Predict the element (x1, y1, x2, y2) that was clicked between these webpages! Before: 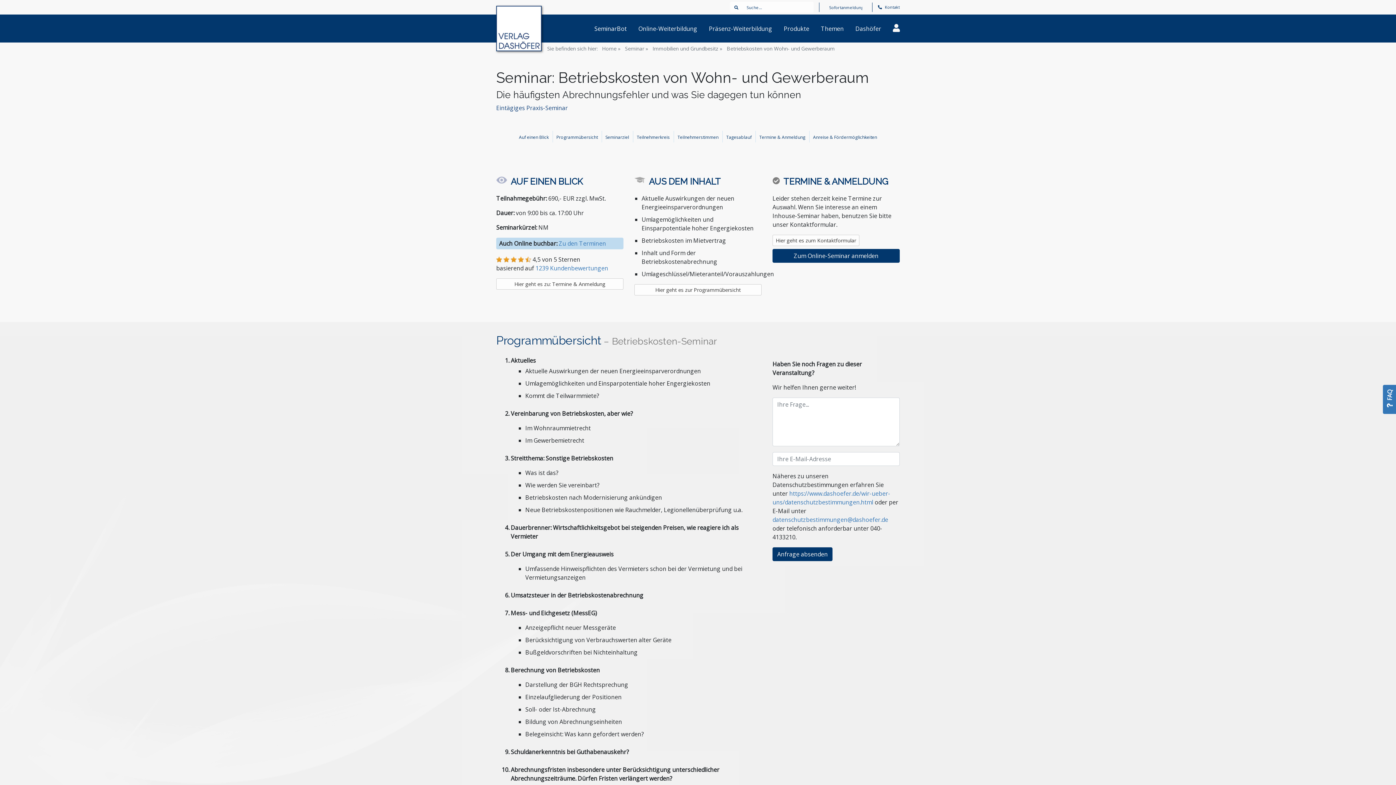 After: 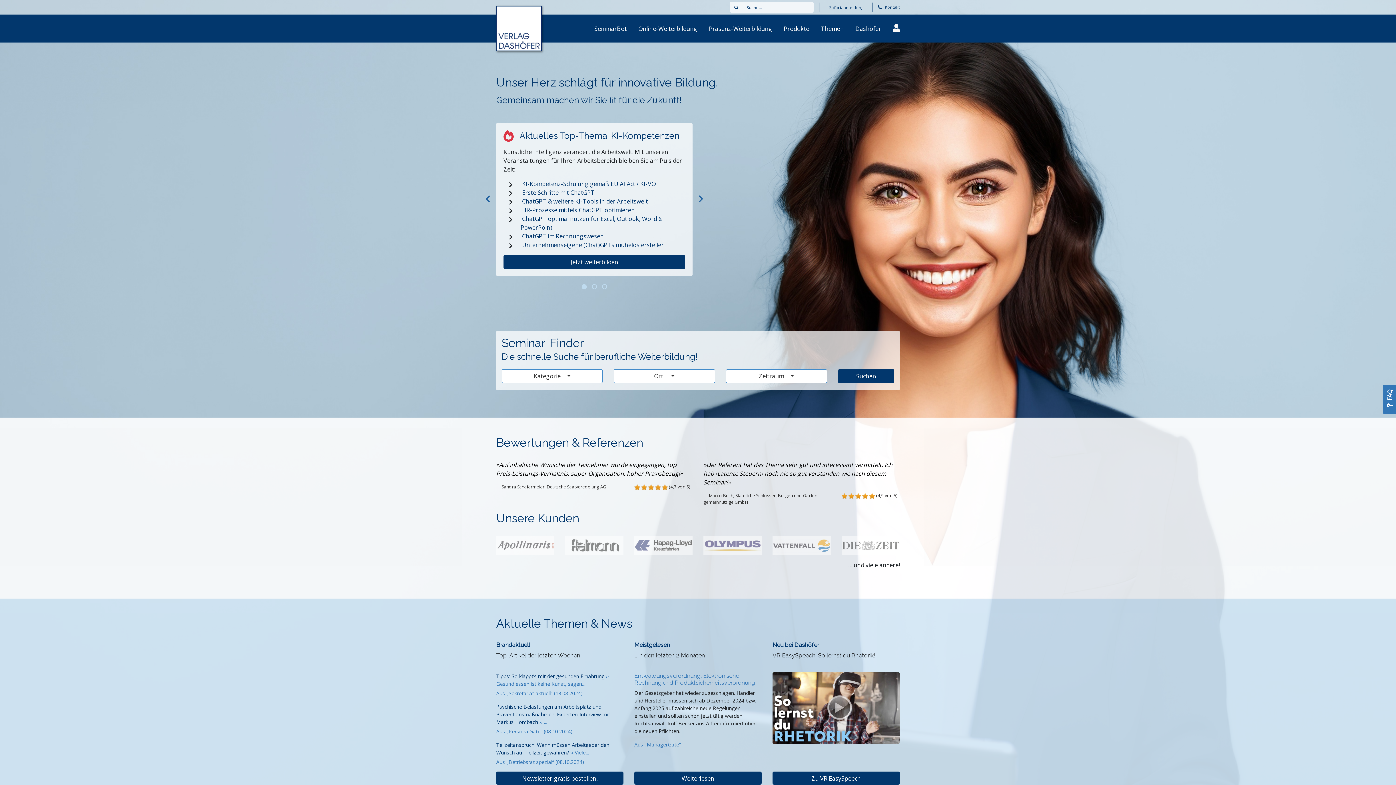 Action: bbox: (496, 5, 541, 51)